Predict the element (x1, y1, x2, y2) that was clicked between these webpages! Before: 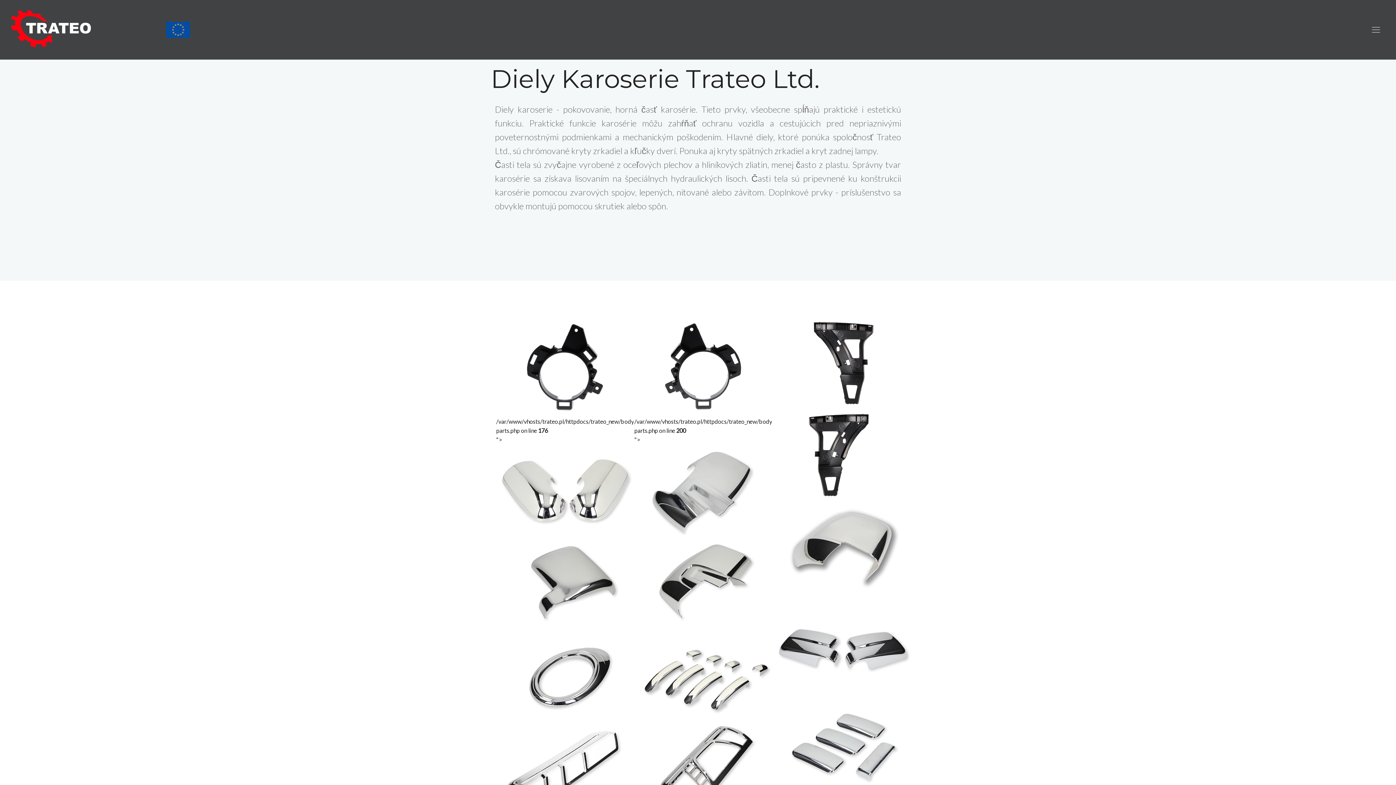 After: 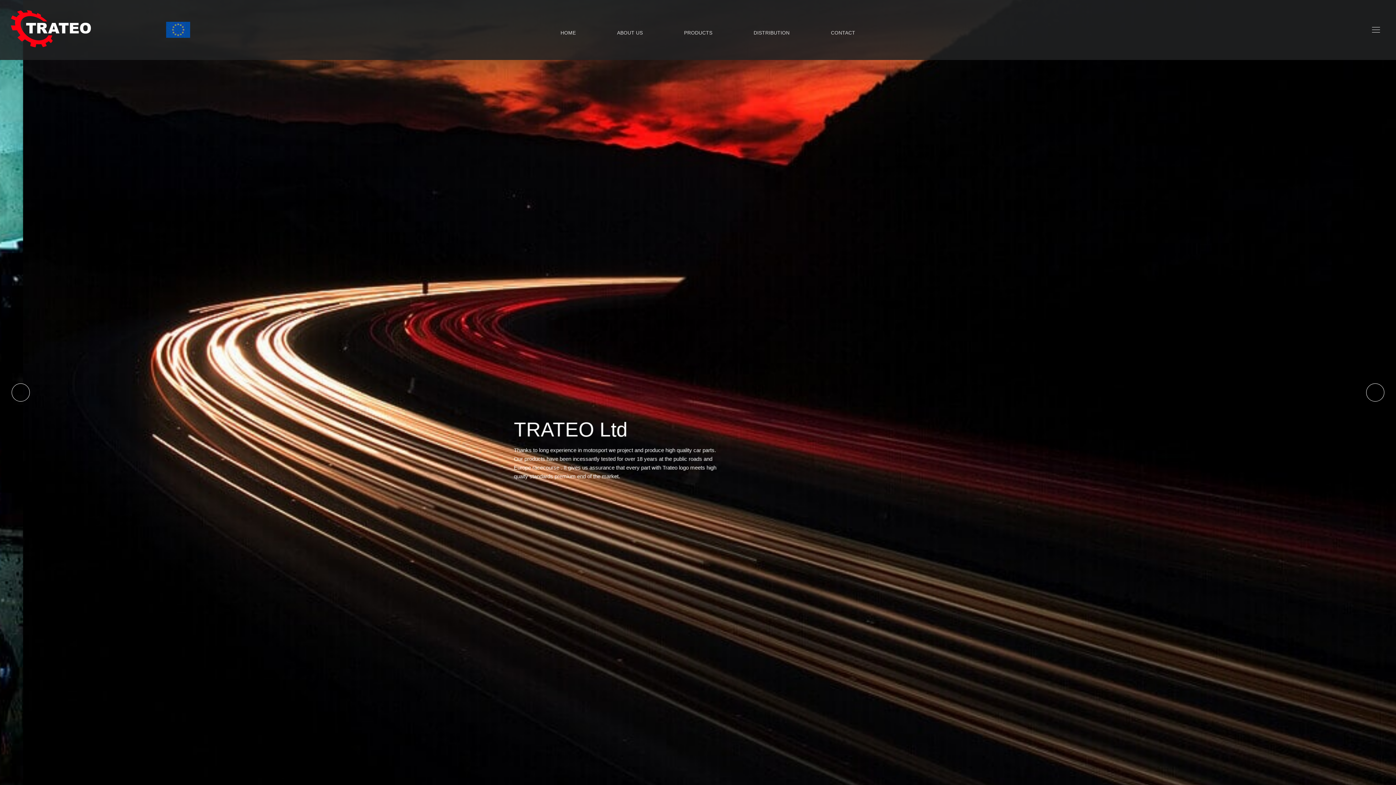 Action: bbox: (156, 21, 200, 37)